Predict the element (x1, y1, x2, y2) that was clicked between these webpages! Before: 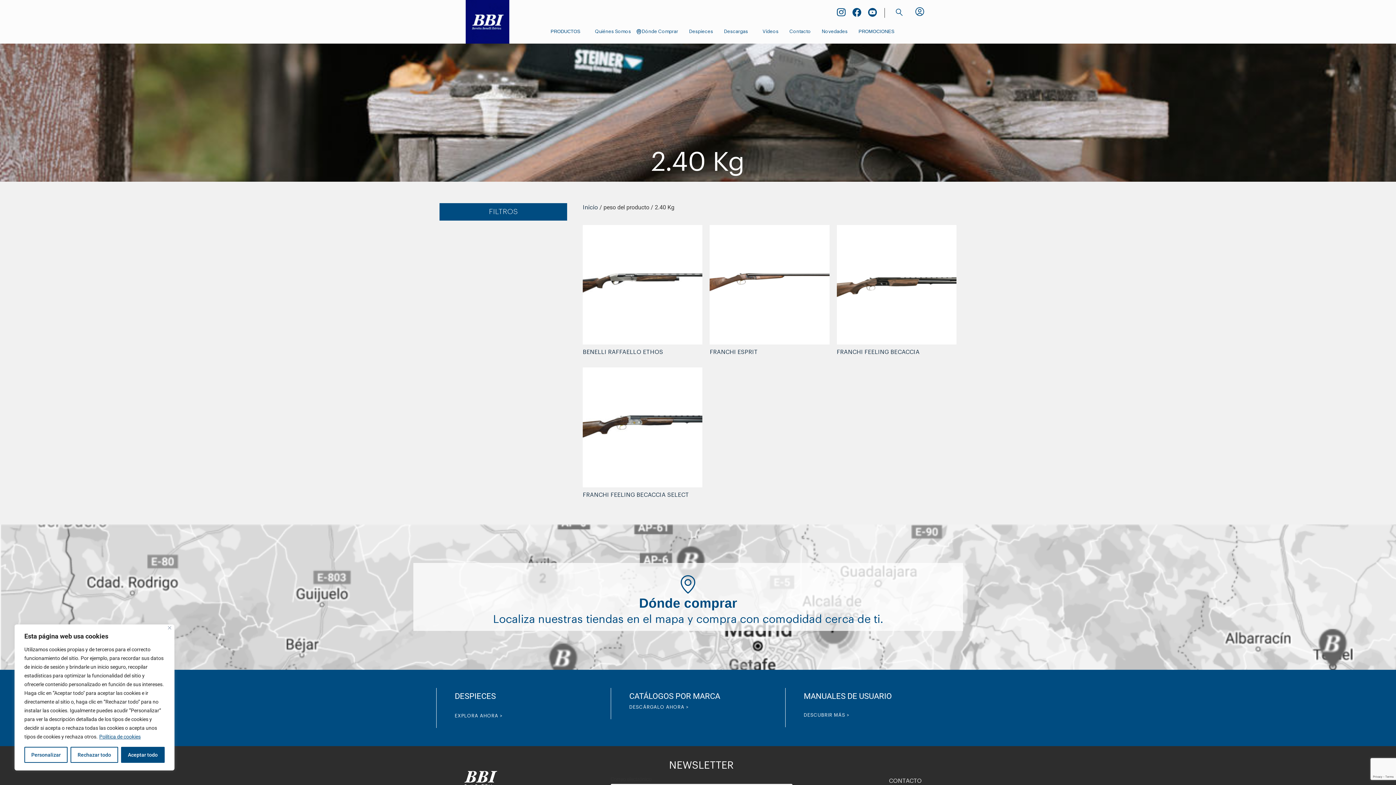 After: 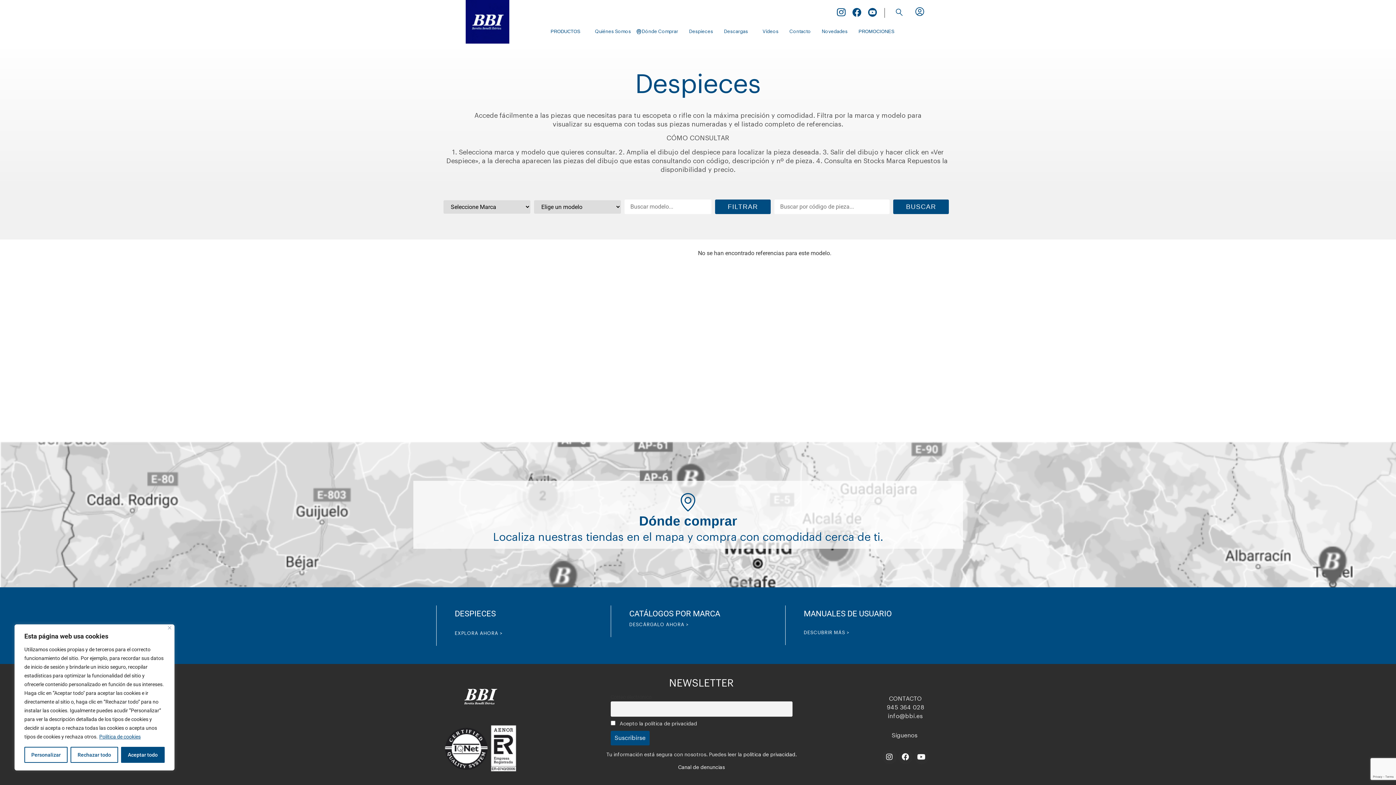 Action: bbox: (683, 28, 718, 34) label: Despieces